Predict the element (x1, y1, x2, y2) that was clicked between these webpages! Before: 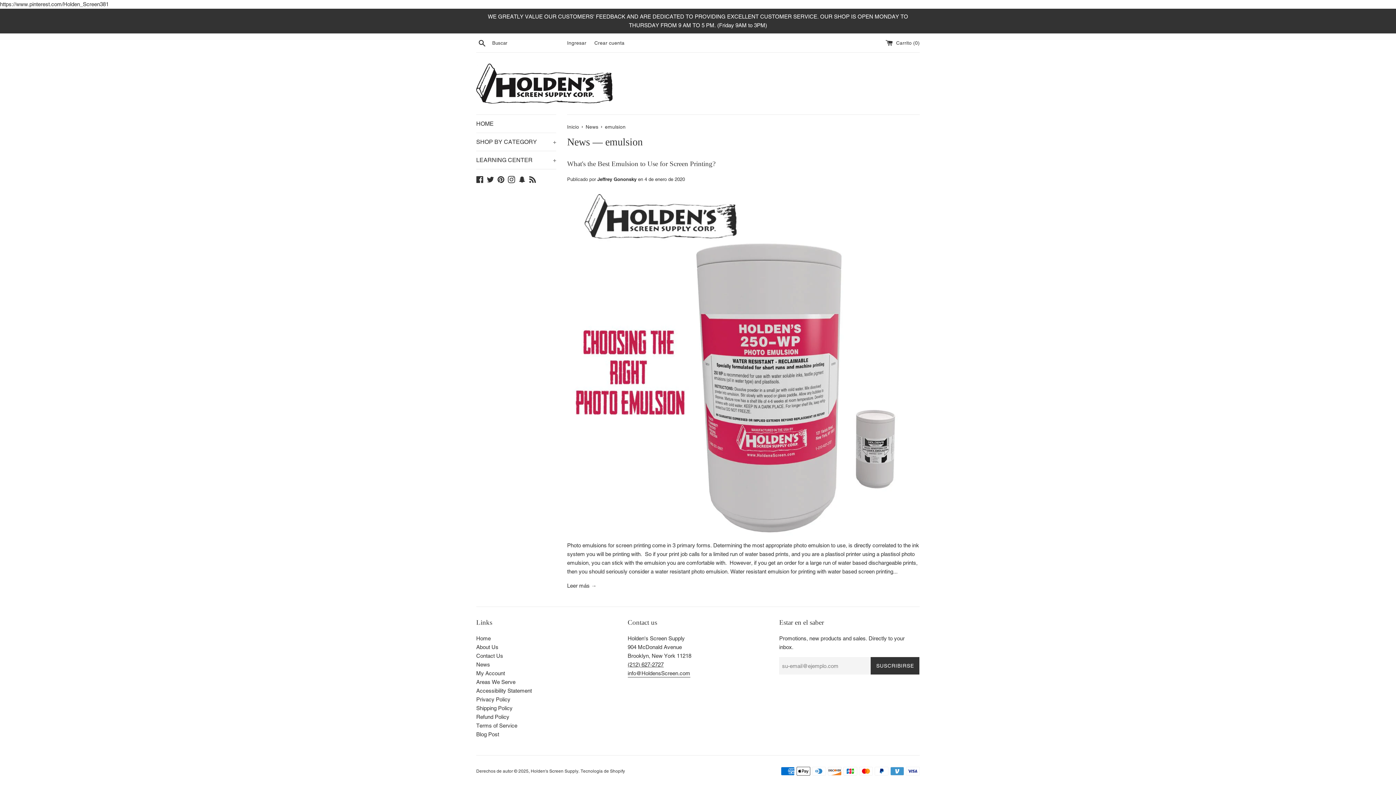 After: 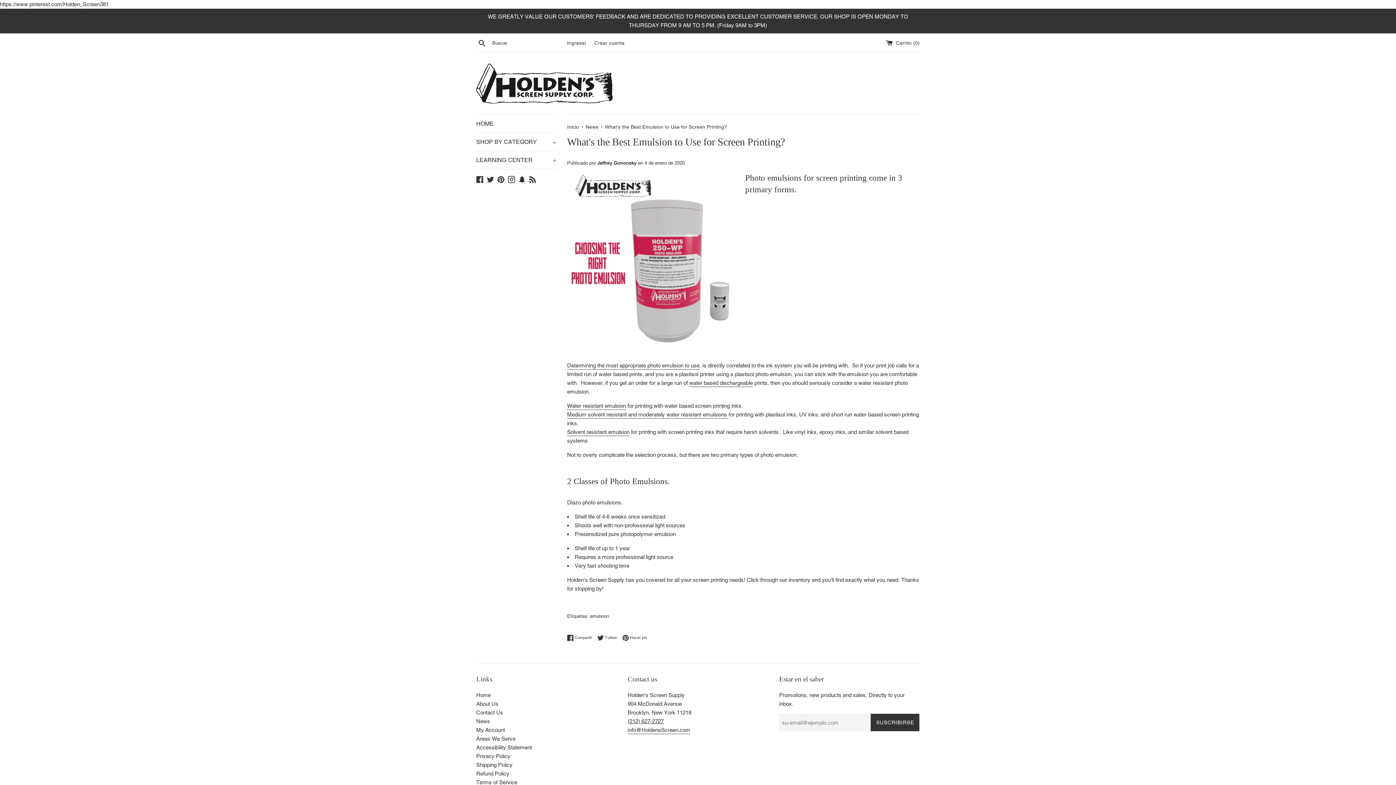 Action: label: Leer más → bbox: (567, 582, 596, 589)